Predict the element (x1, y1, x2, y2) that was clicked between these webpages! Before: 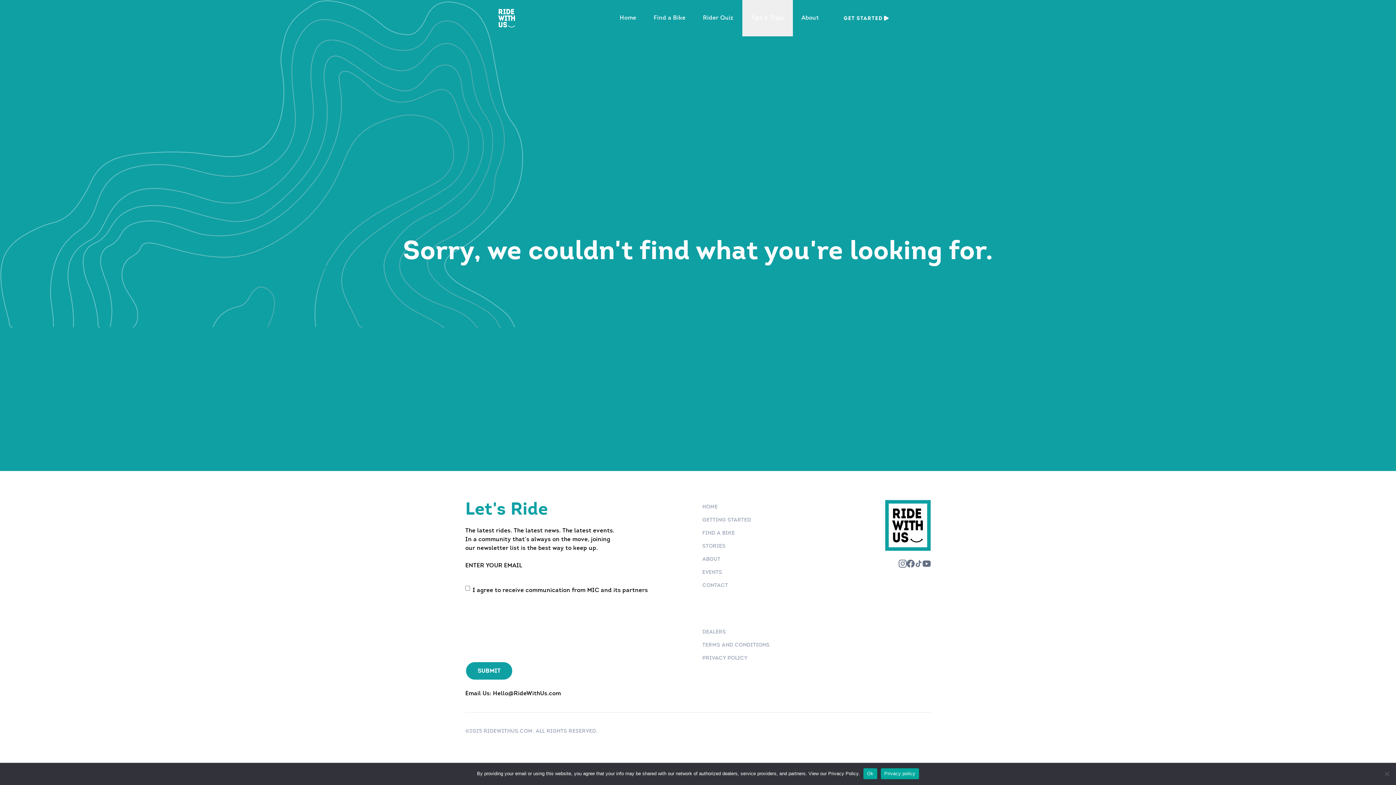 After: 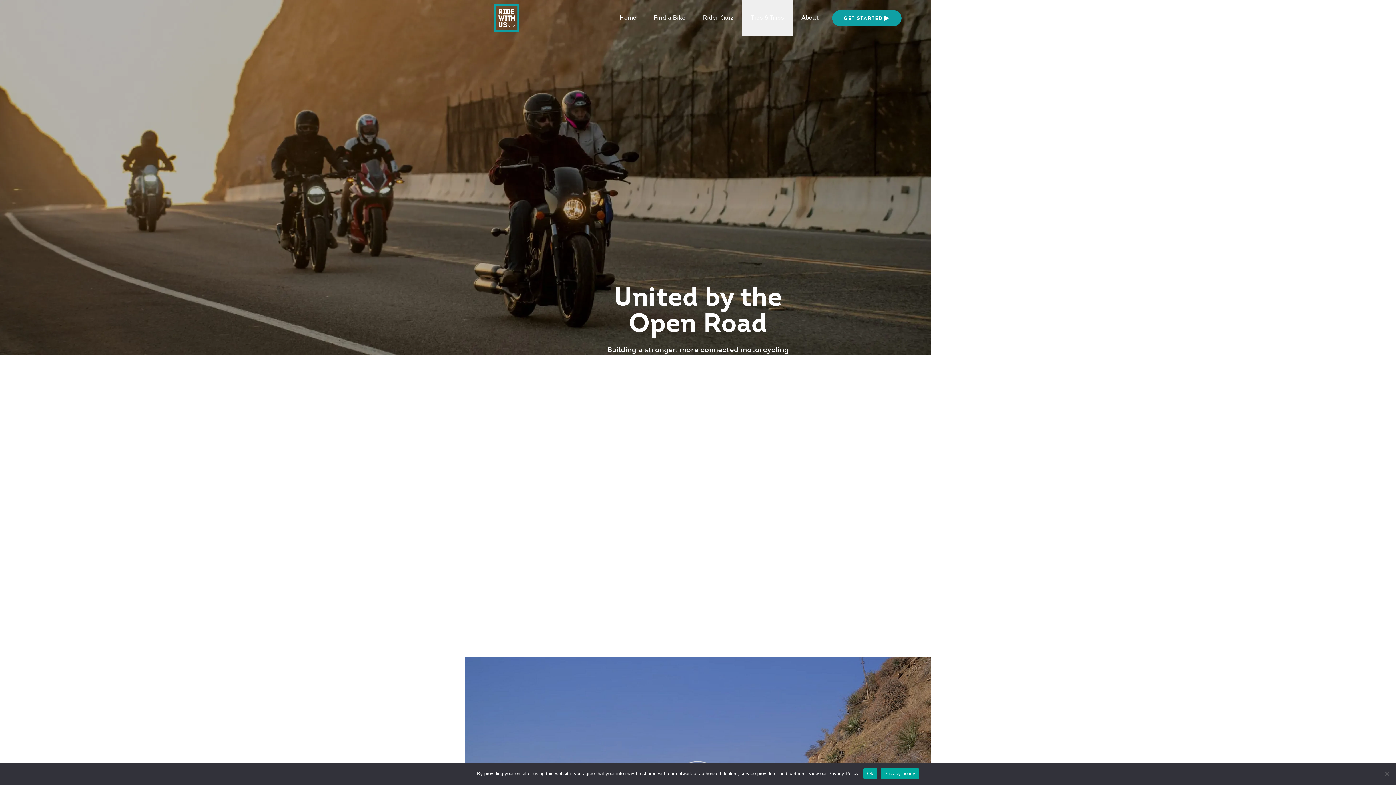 Action: label: About bbox: (792, 0, 827, 36)